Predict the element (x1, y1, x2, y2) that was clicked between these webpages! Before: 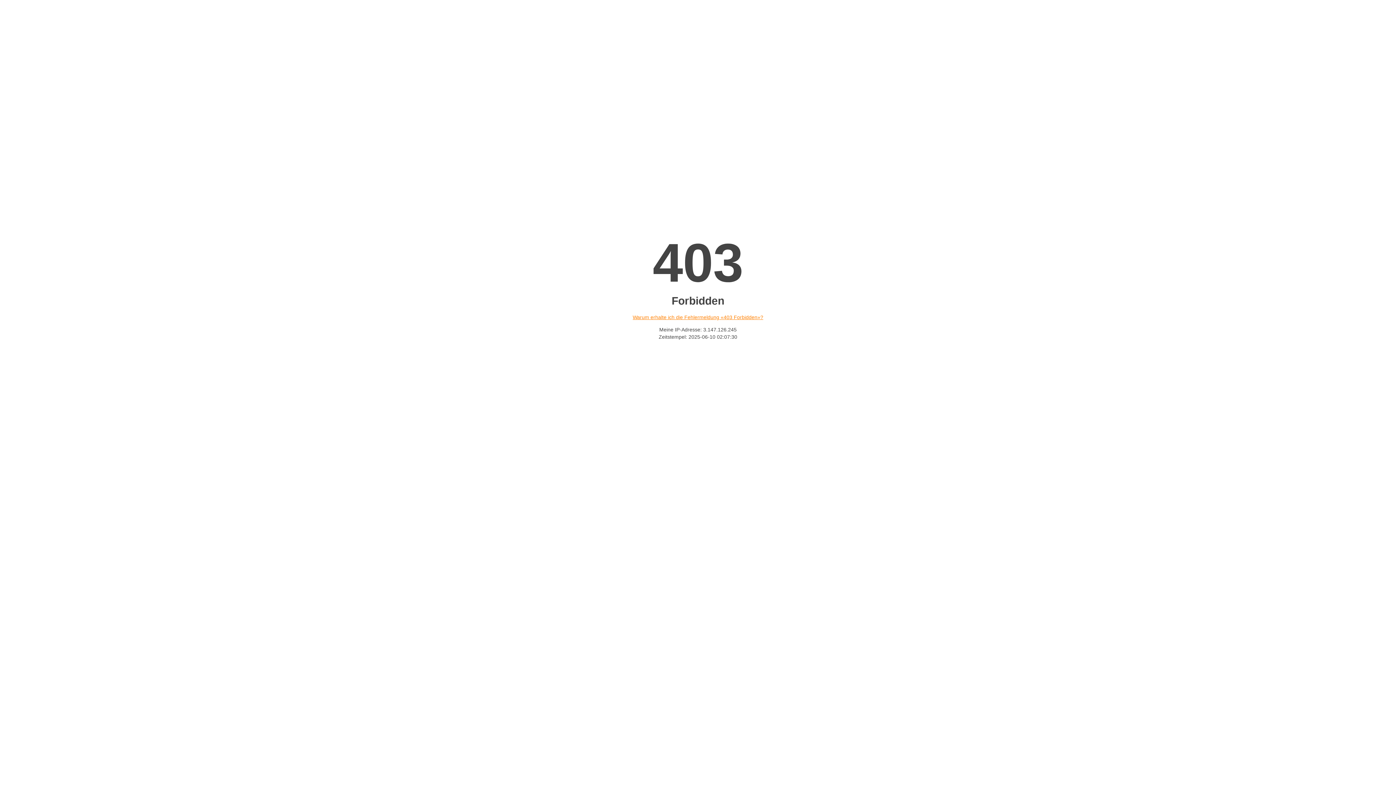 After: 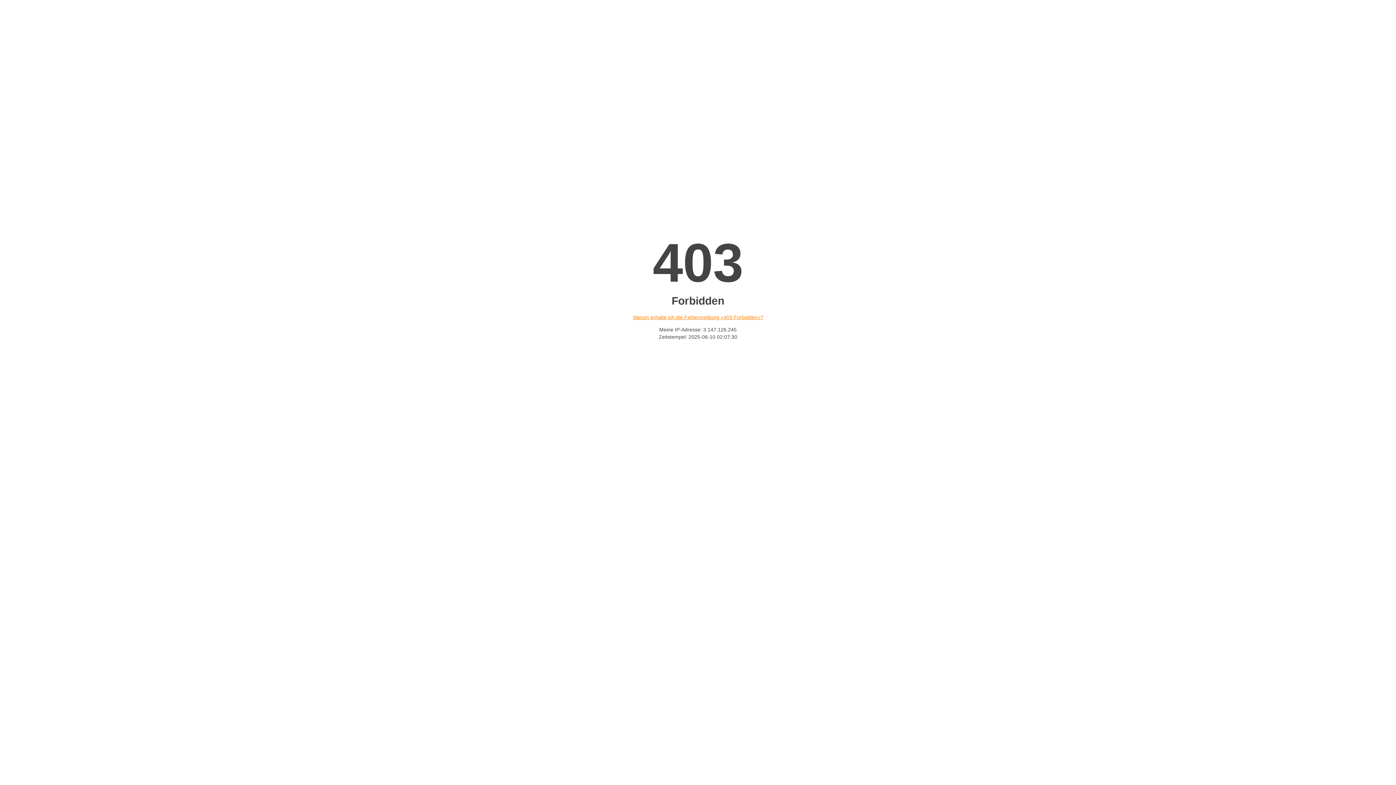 Action: label: Warum erhalte ich die Fehlermeldung «403 Forbidden»? bbox: (632, 314, 763, 320)